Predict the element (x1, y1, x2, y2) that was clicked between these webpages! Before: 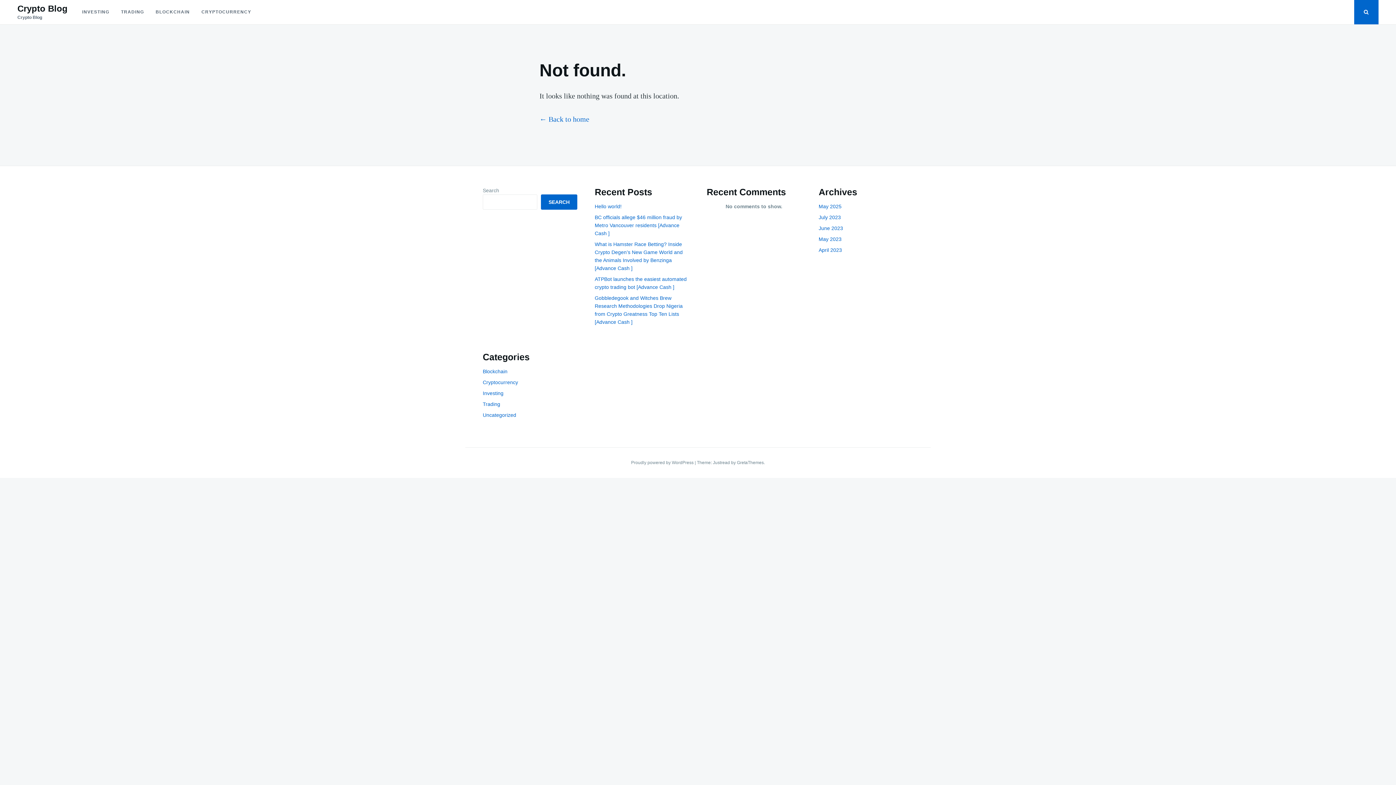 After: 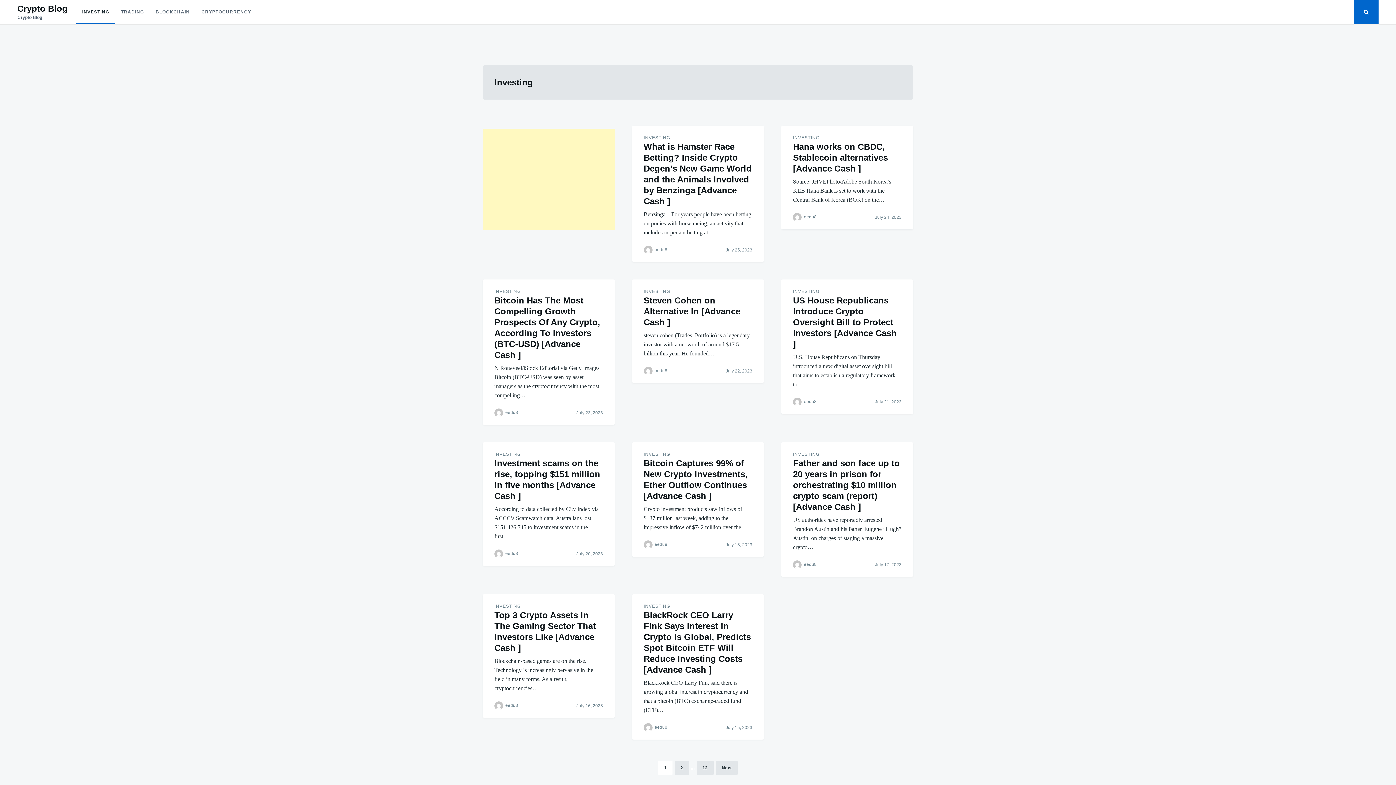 Action: label: INVESTING bbox: (76, 0, 115, 24)